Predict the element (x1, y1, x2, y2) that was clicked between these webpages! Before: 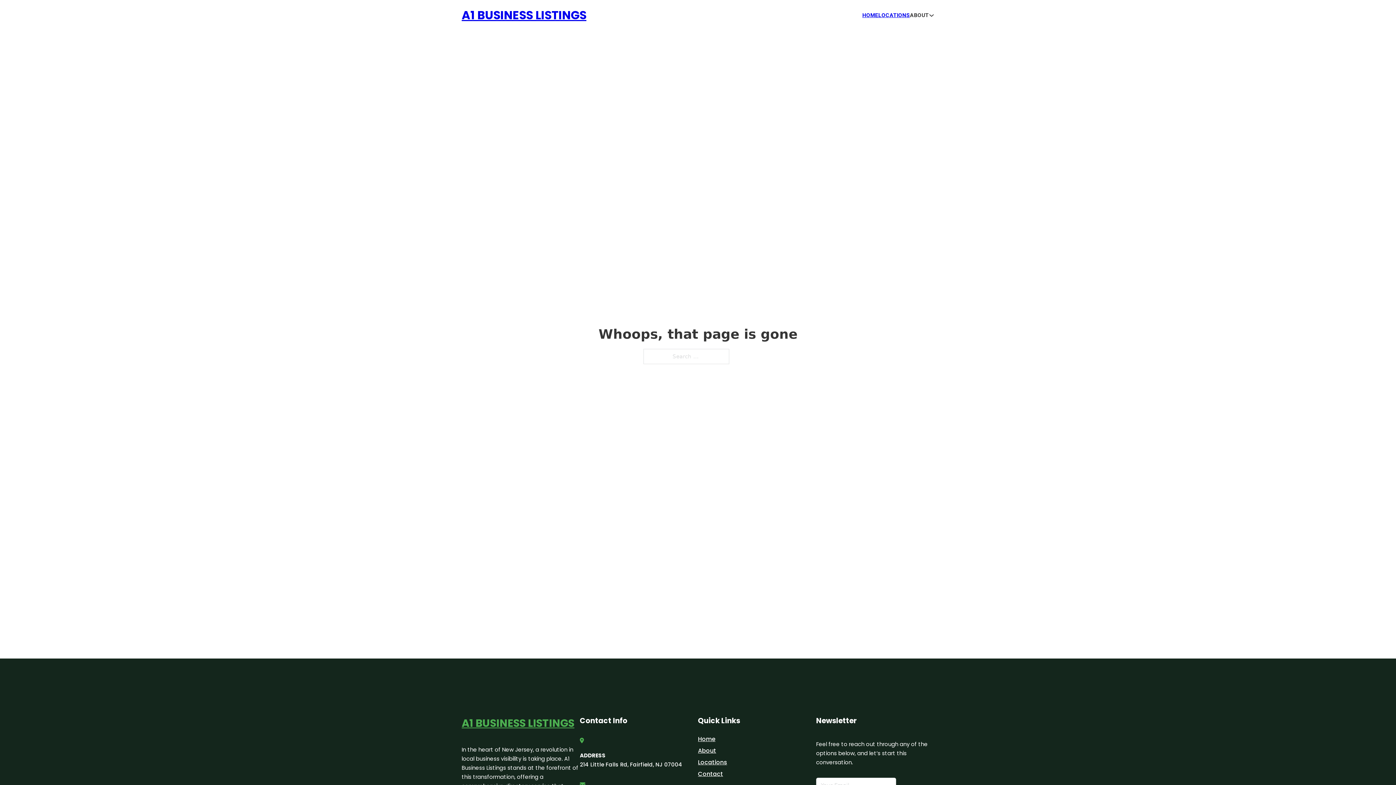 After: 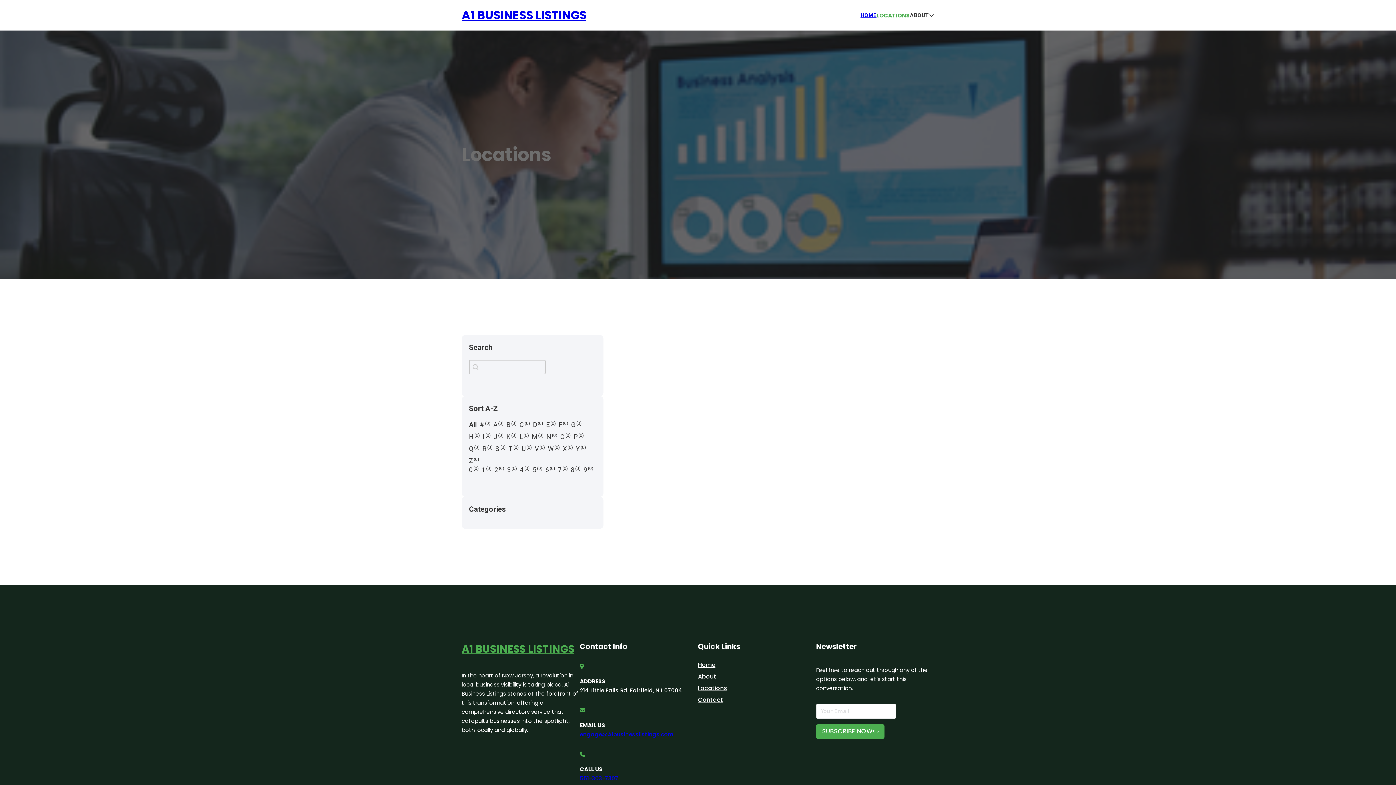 Action: label: Locations bbox: (698, 757, 727, 767)